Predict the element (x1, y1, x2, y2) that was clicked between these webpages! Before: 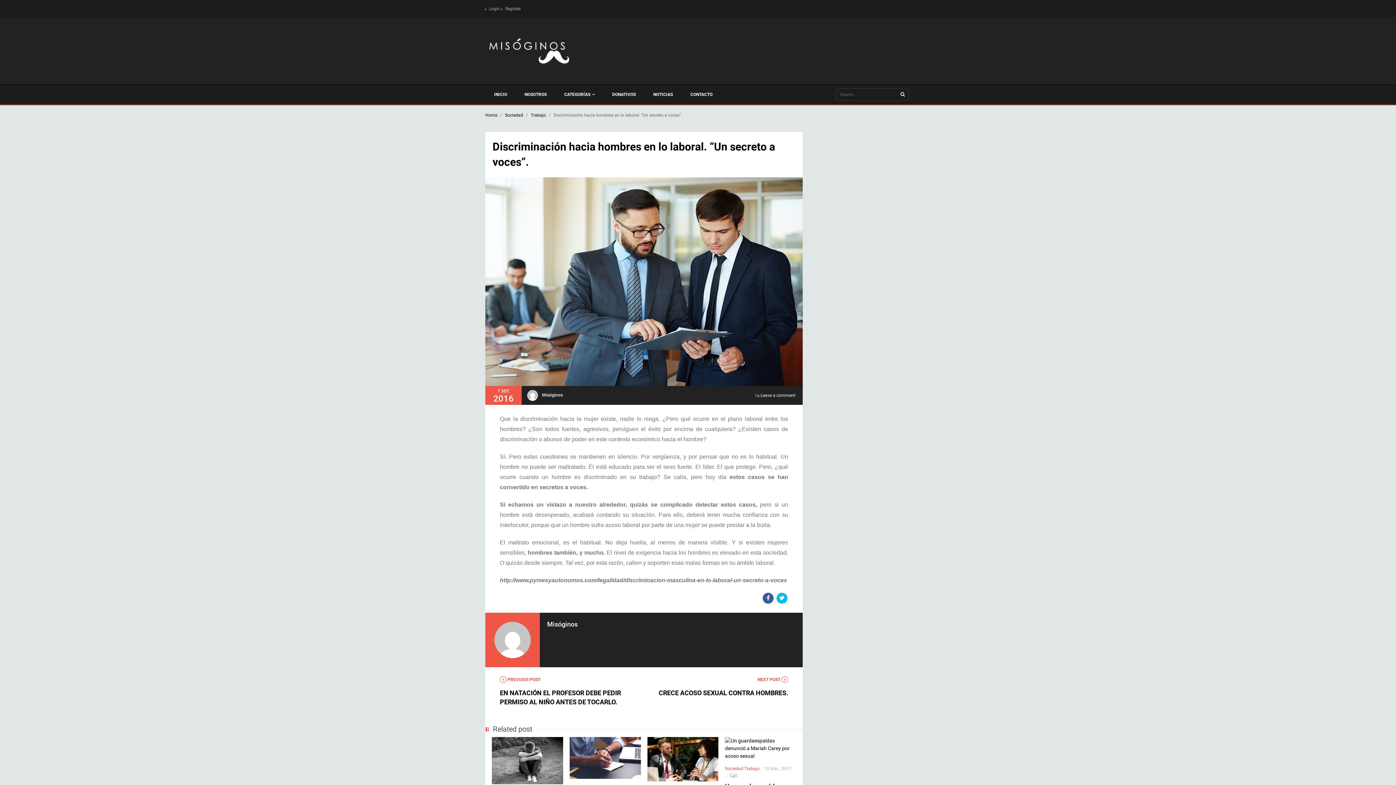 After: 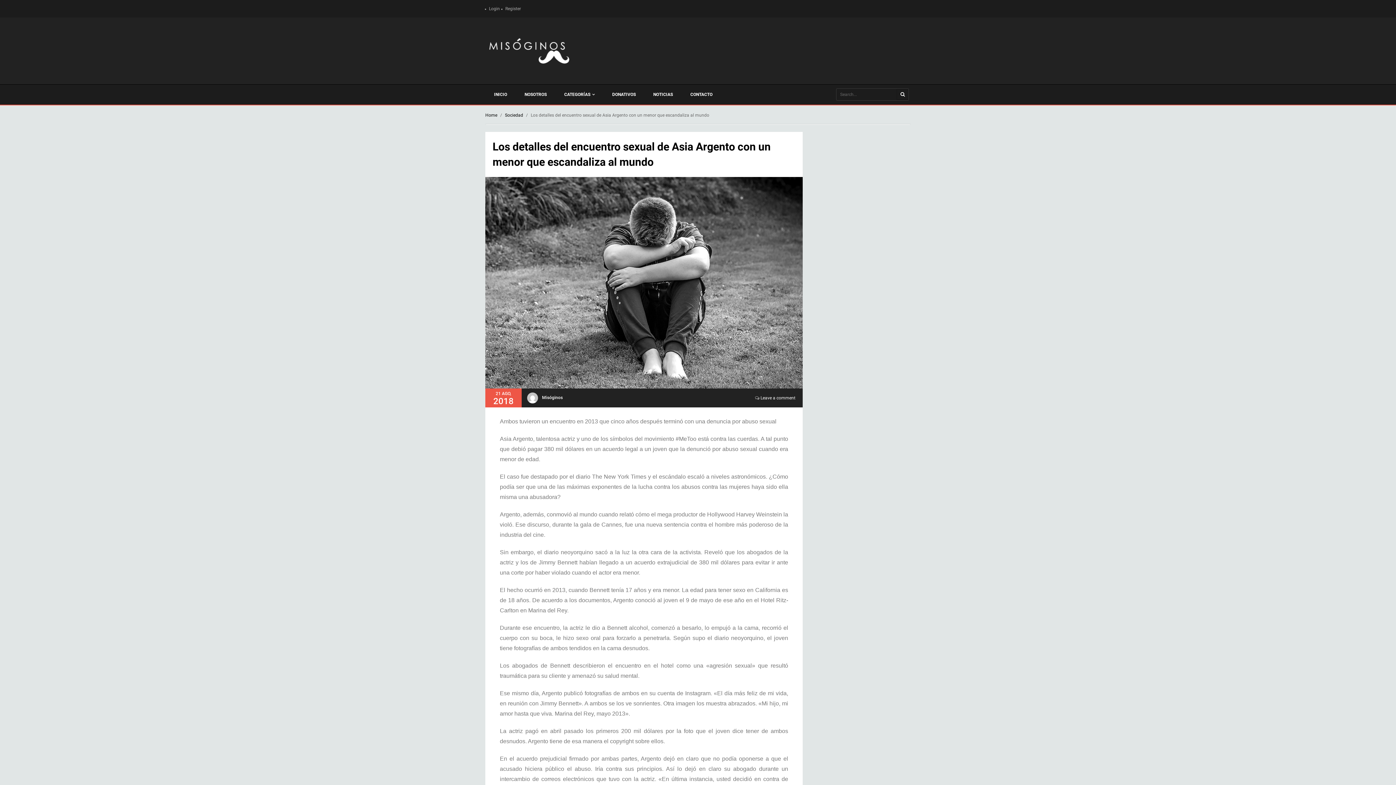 Action: bbox: (492, 757, 563, 763)